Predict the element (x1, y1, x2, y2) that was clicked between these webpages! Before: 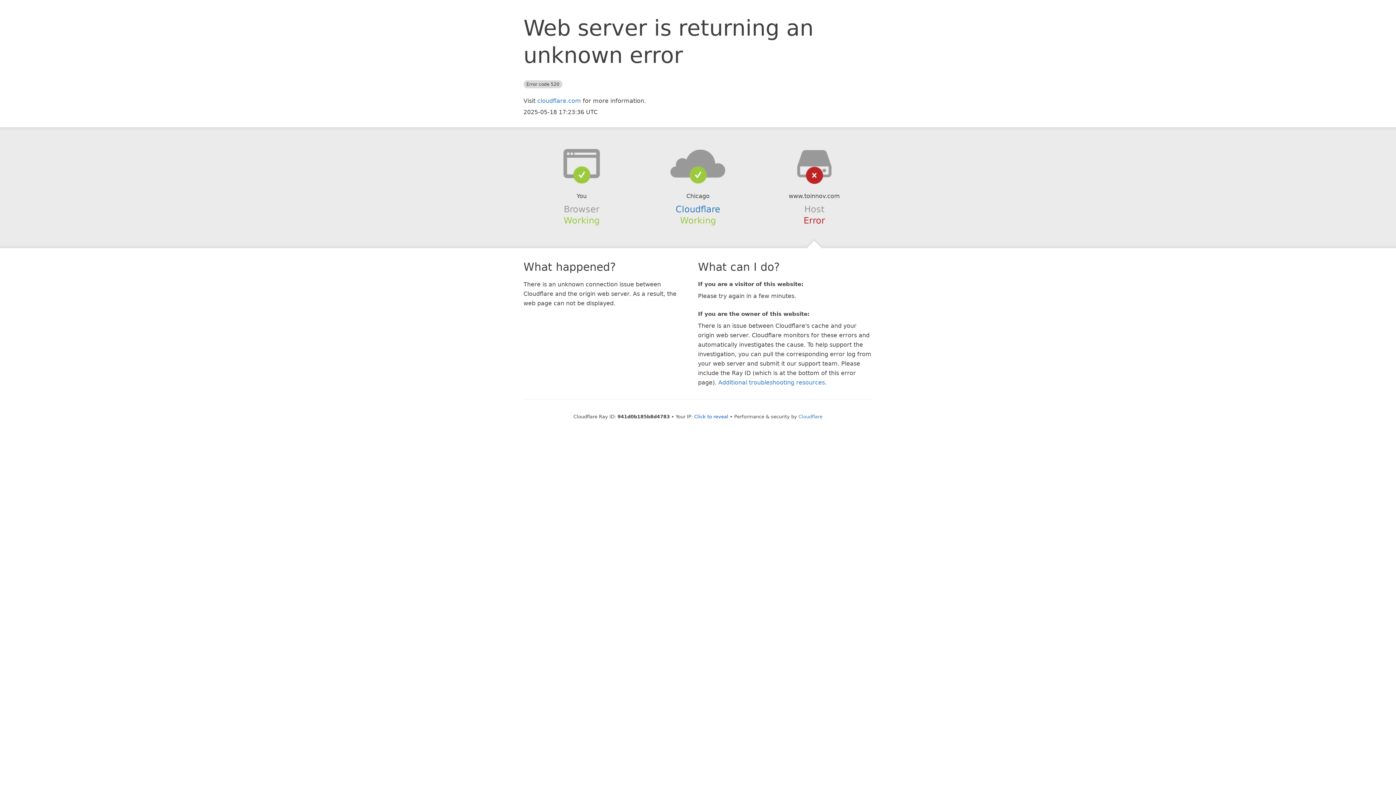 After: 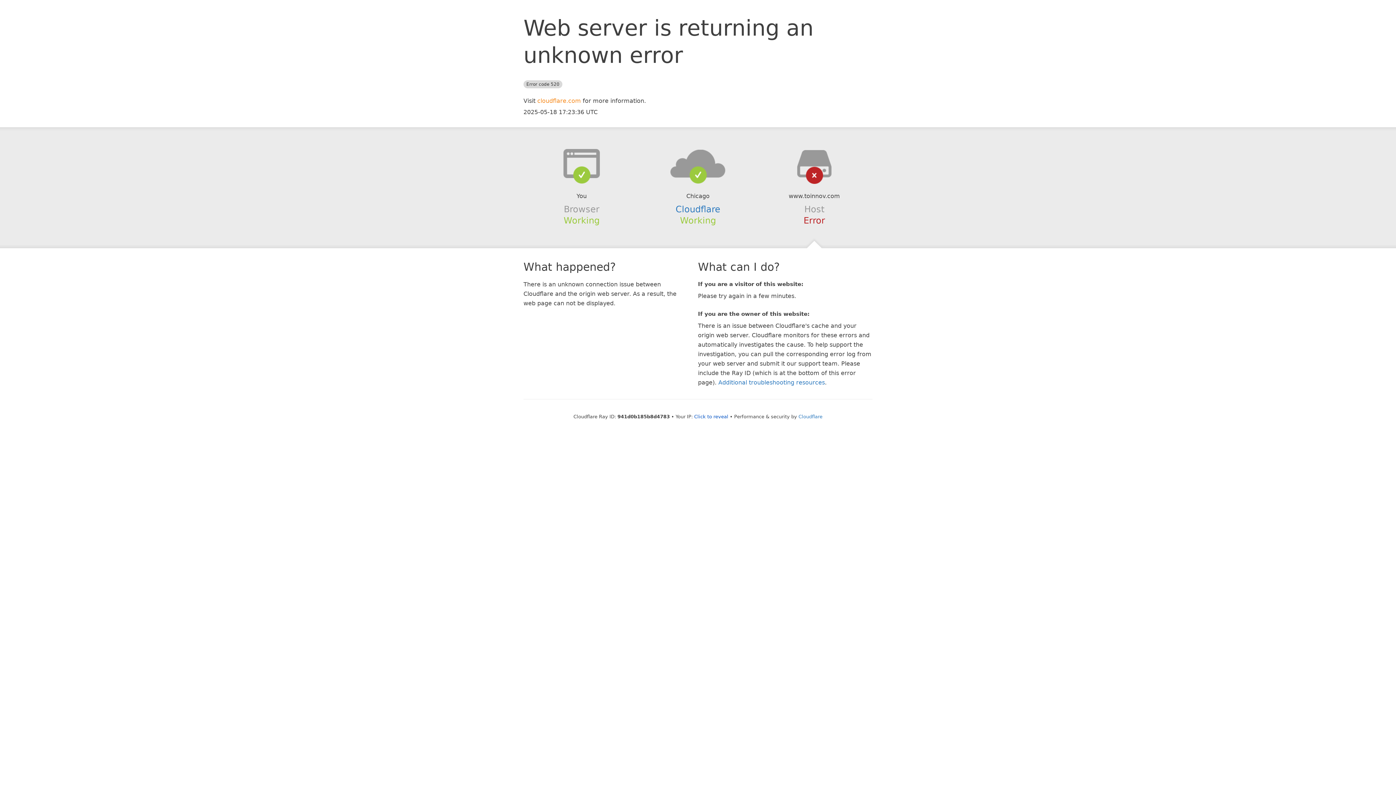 Action: label: cloudflare.com bbox: (537, 97, 581, 104)